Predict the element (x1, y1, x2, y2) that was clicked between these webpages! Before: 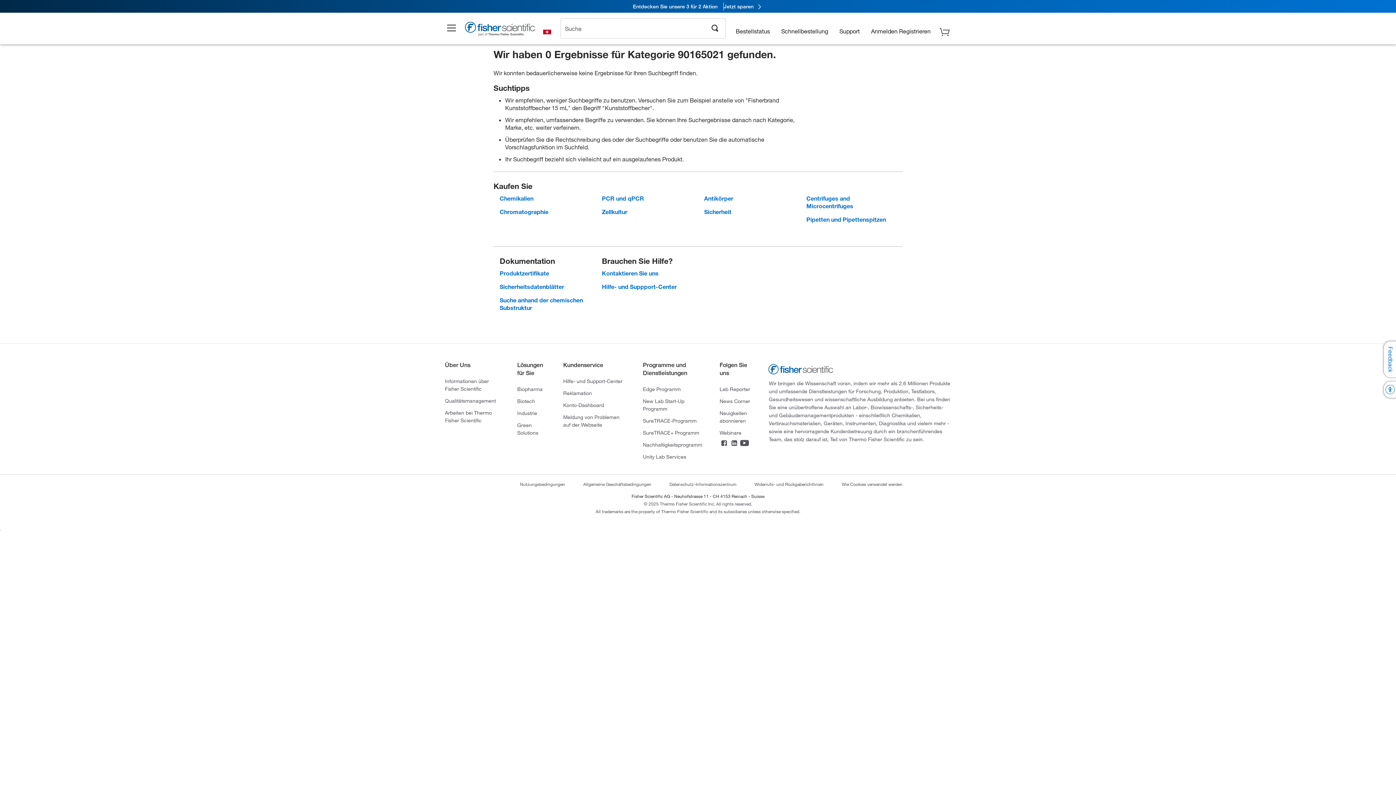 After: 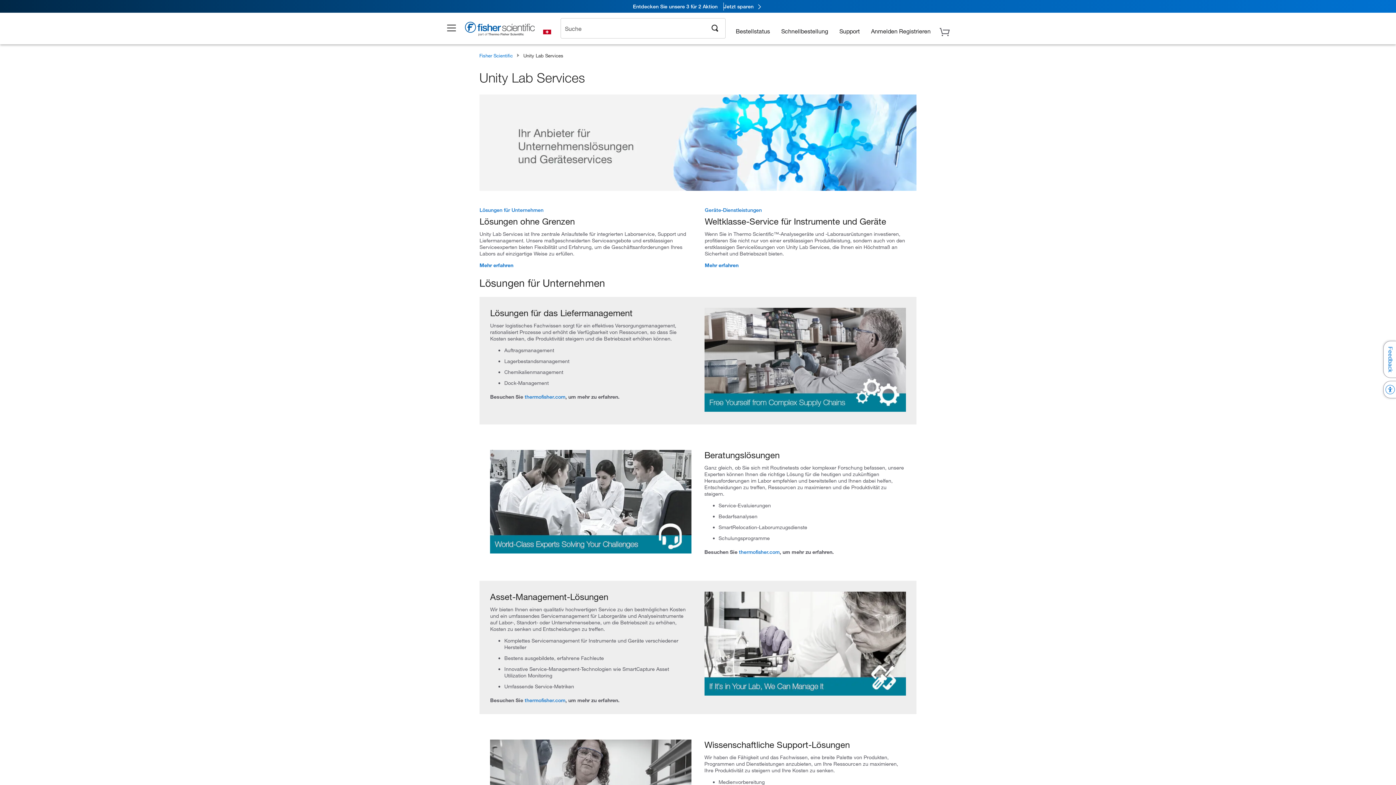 Action: label: Unity Lab Services bbox: (643, 453, 686, 460)